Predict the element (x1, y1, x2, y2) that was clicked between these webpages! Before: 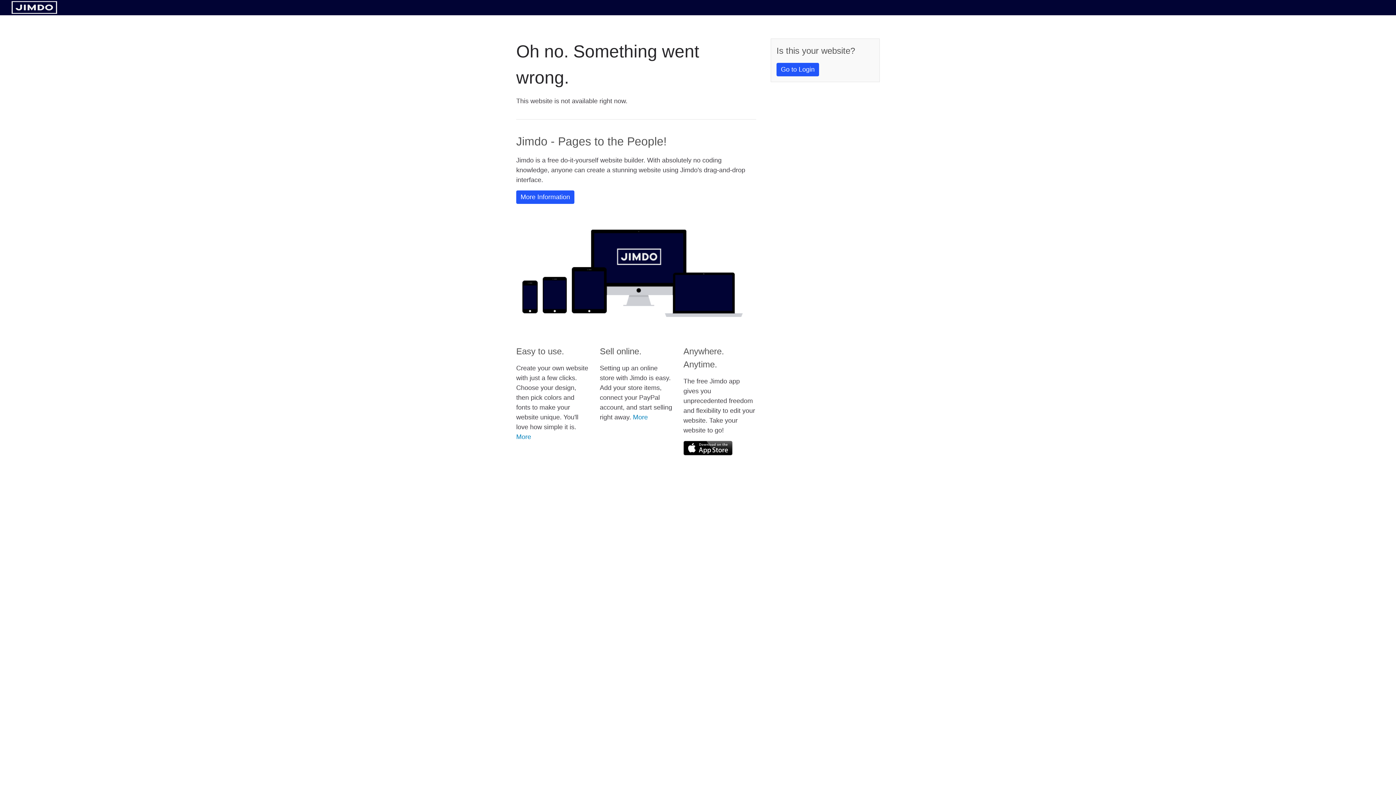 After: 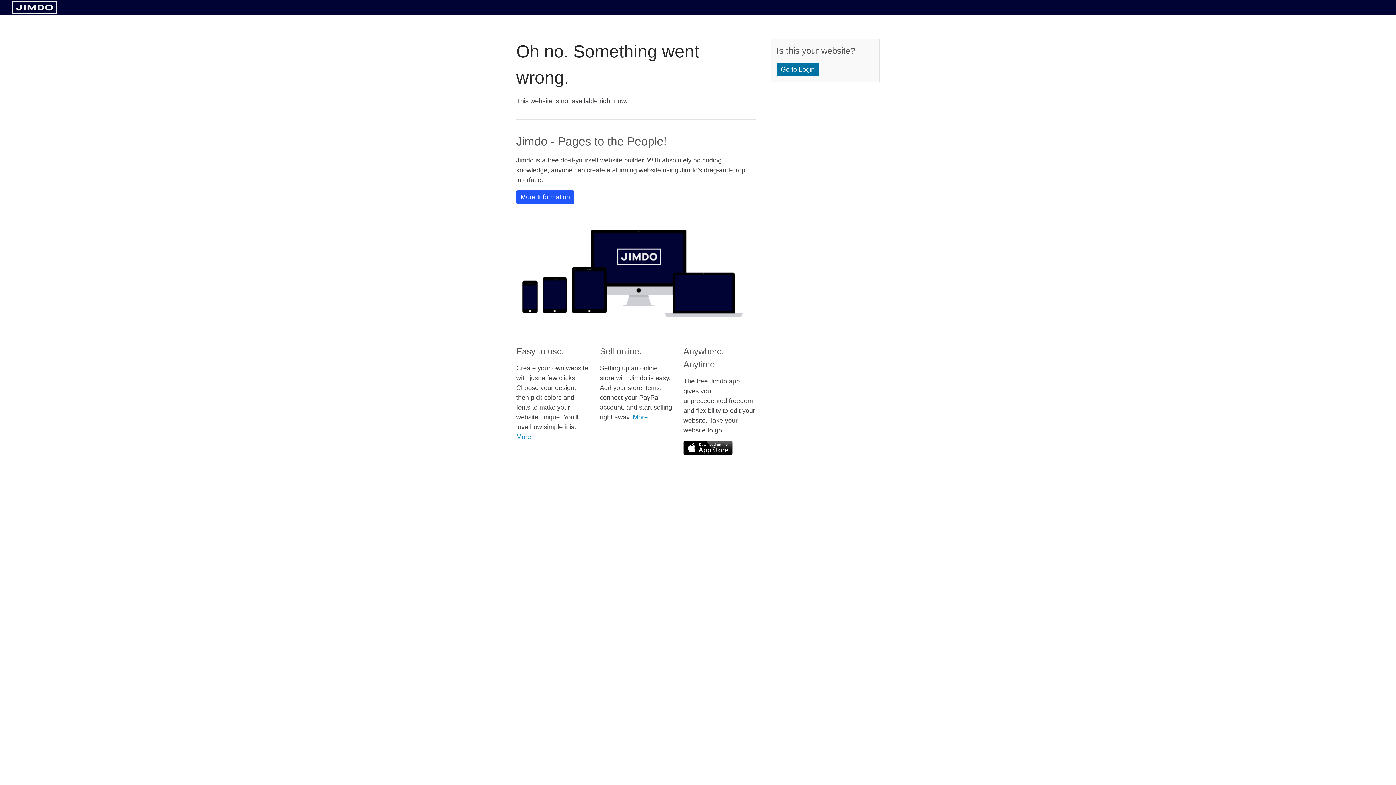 Action: label: Go to Login bbox: (776, 62, 819, 76)